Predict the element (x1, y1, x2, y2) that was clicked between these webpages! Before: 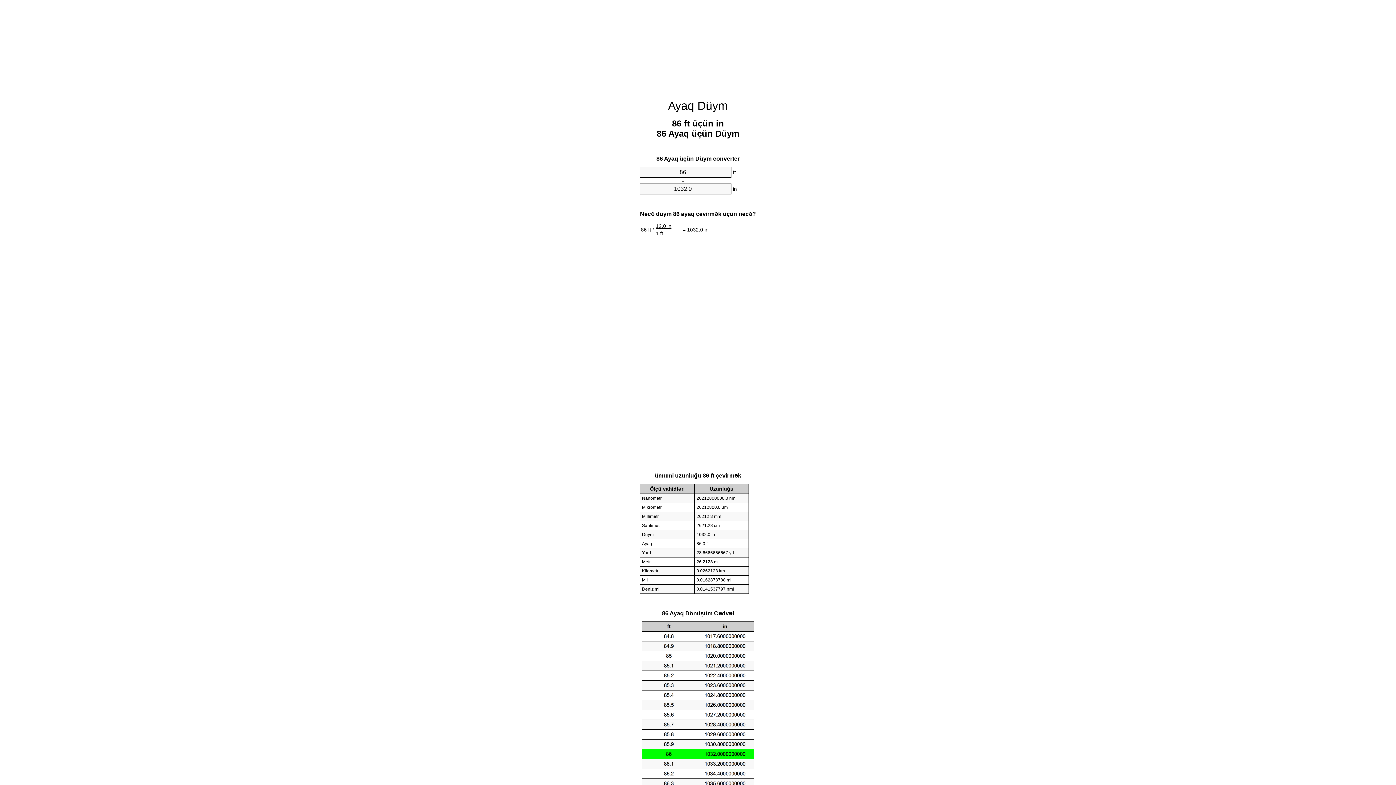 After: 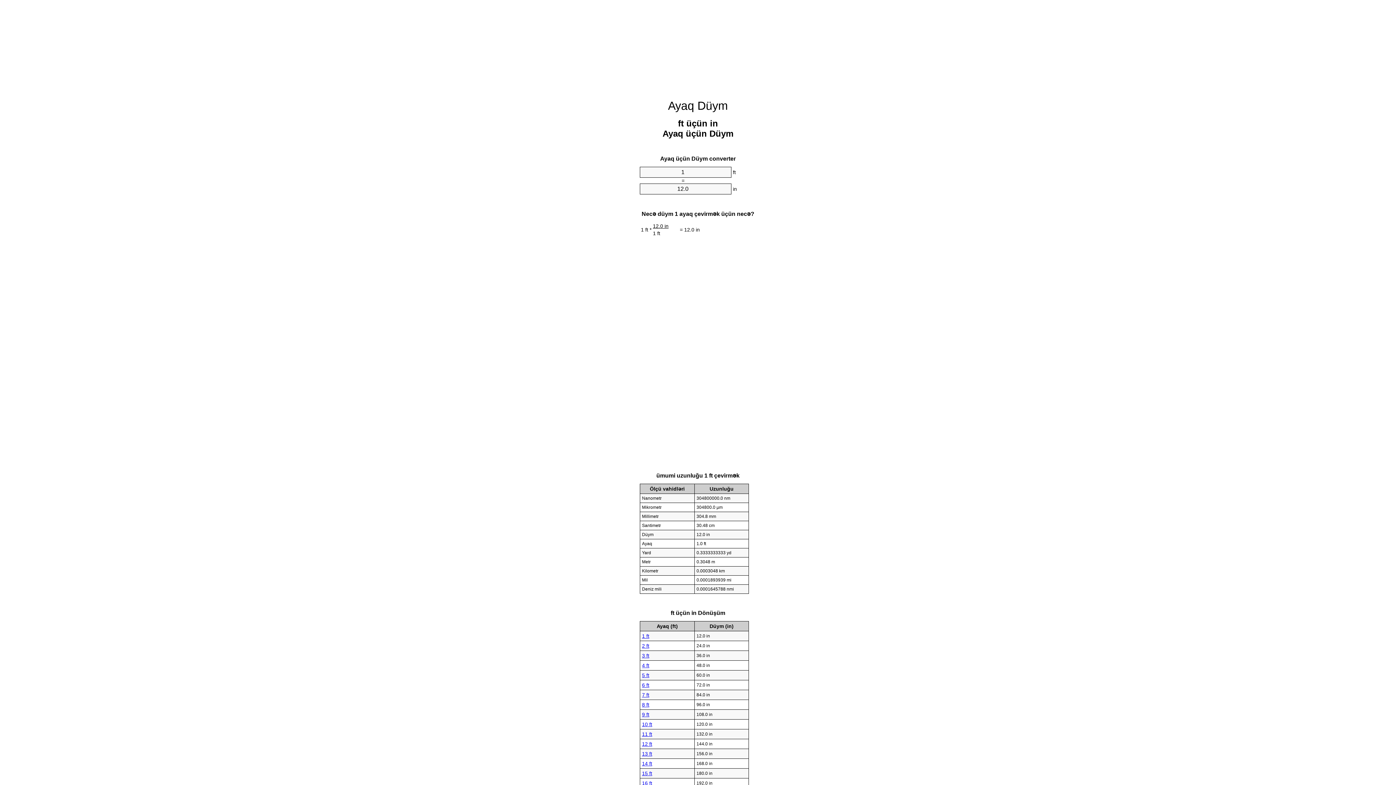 Action: bbox: (668, 99, 728, 112) label: Ayaq Düym